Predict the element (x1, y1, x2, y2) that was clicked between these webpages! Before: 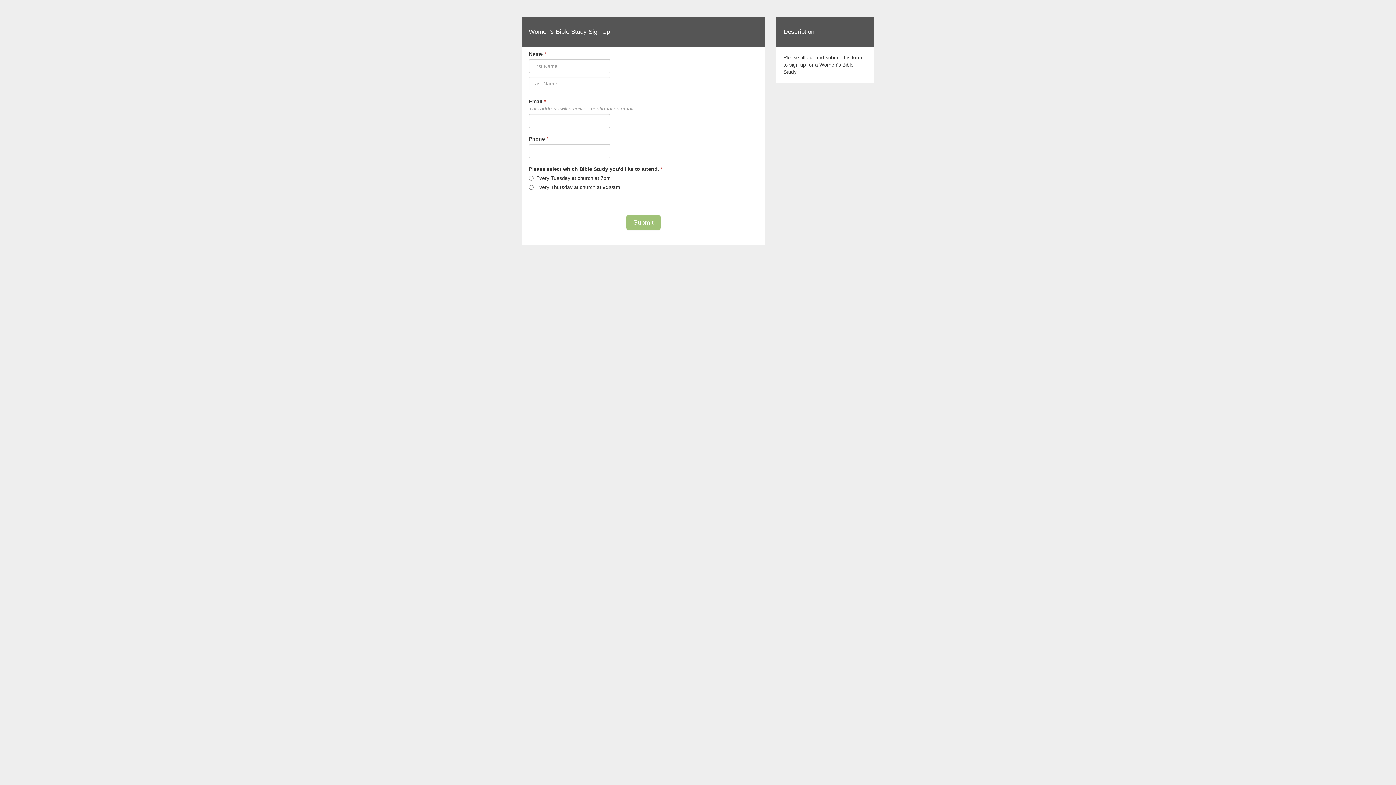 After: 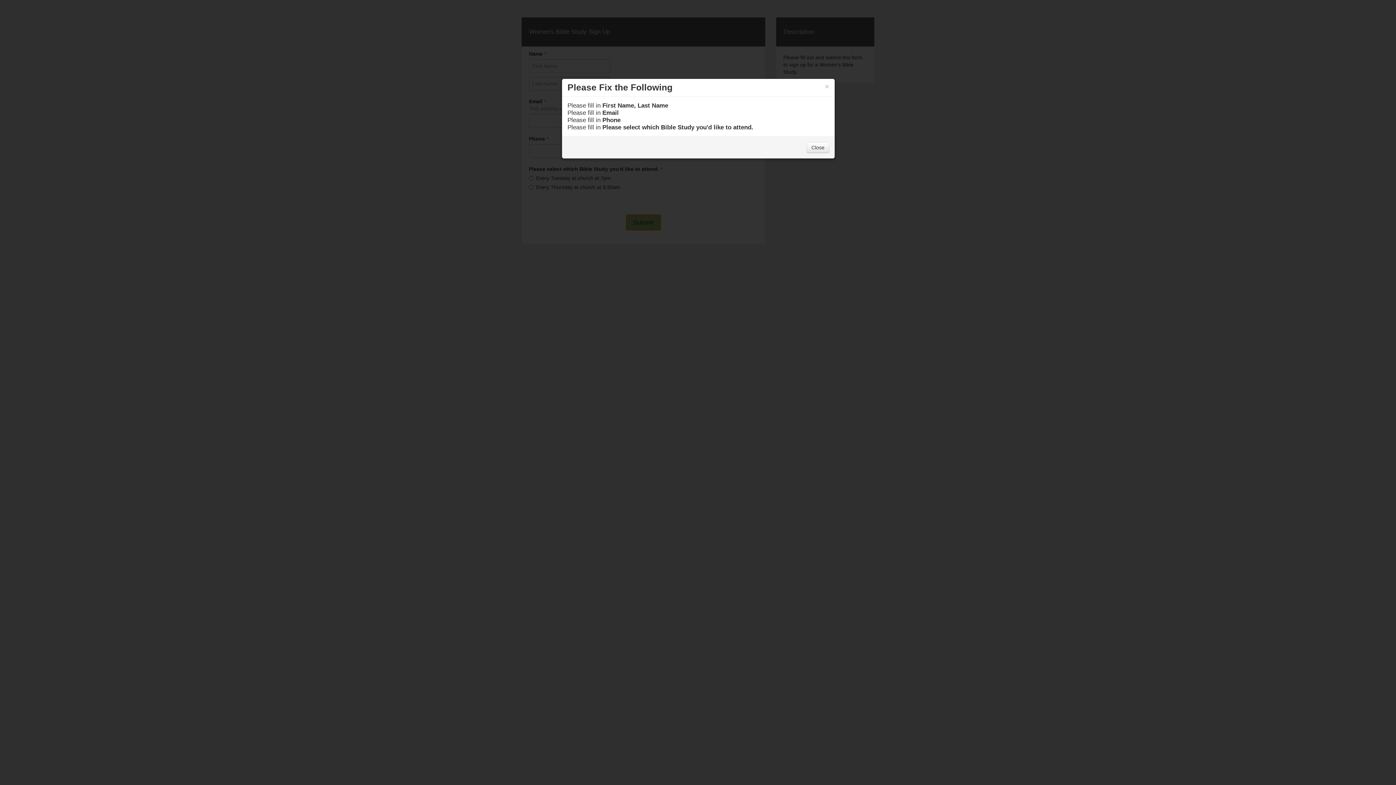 Action: label: Submit bbox: (626, 214, 660, 230)